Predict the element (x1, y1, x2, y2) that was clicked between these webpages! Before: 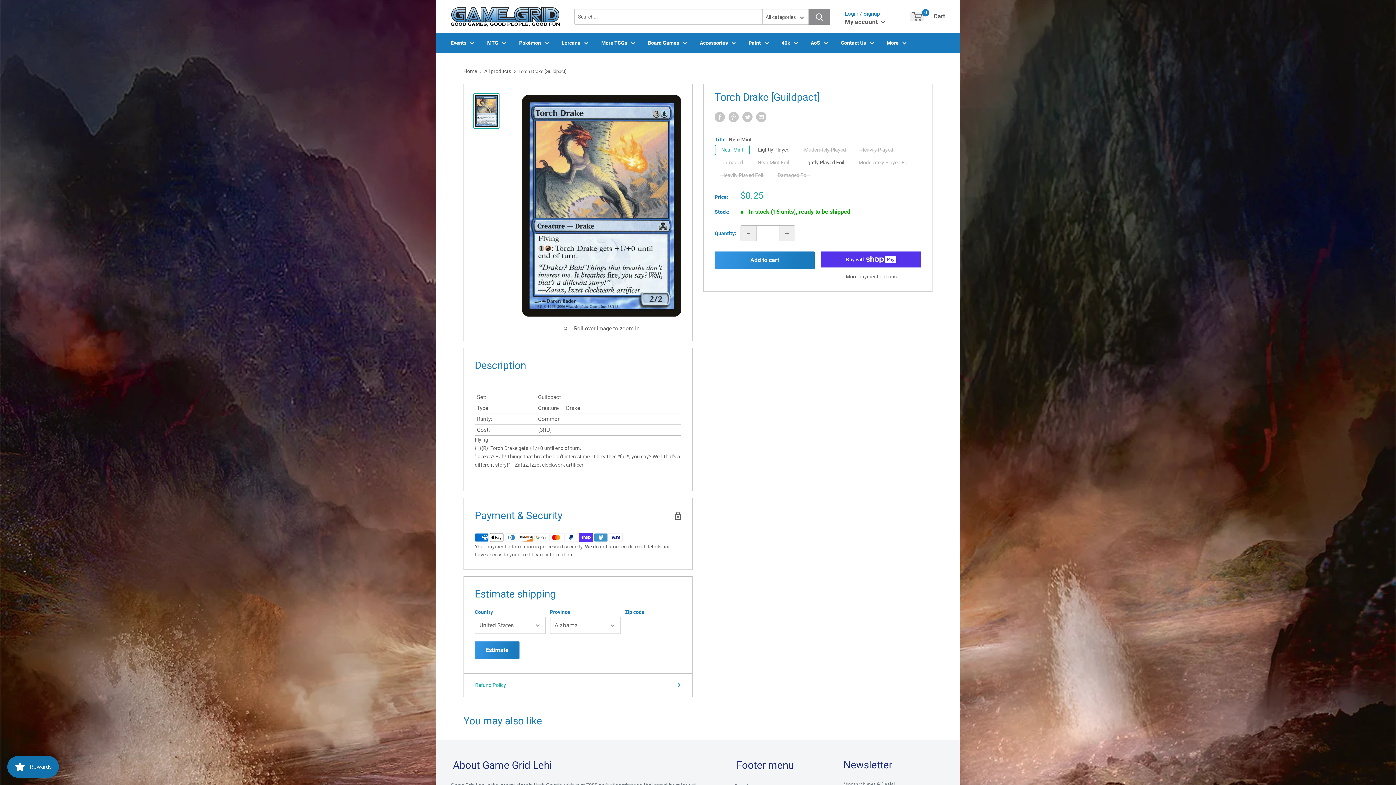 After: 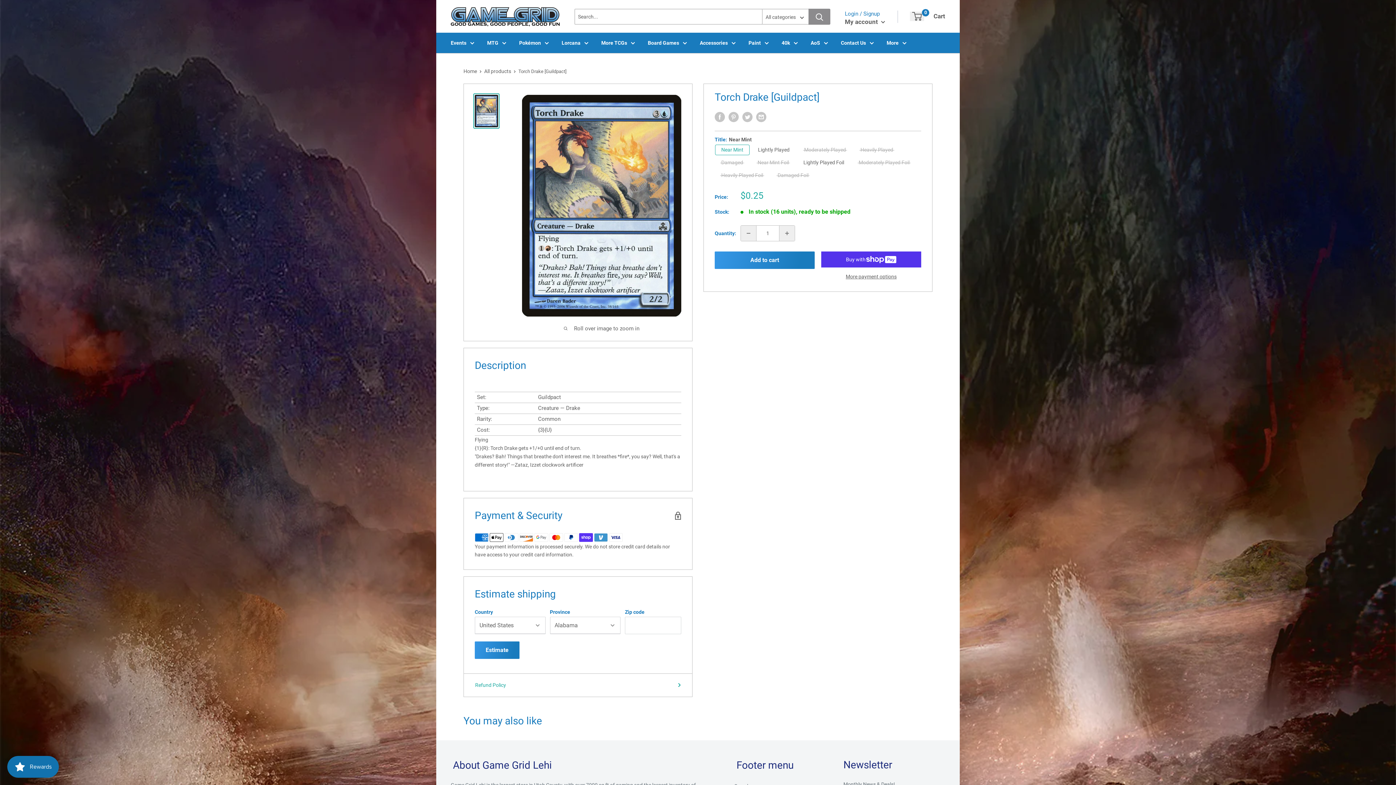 Action: bbox: (473, 93, 499, 128)